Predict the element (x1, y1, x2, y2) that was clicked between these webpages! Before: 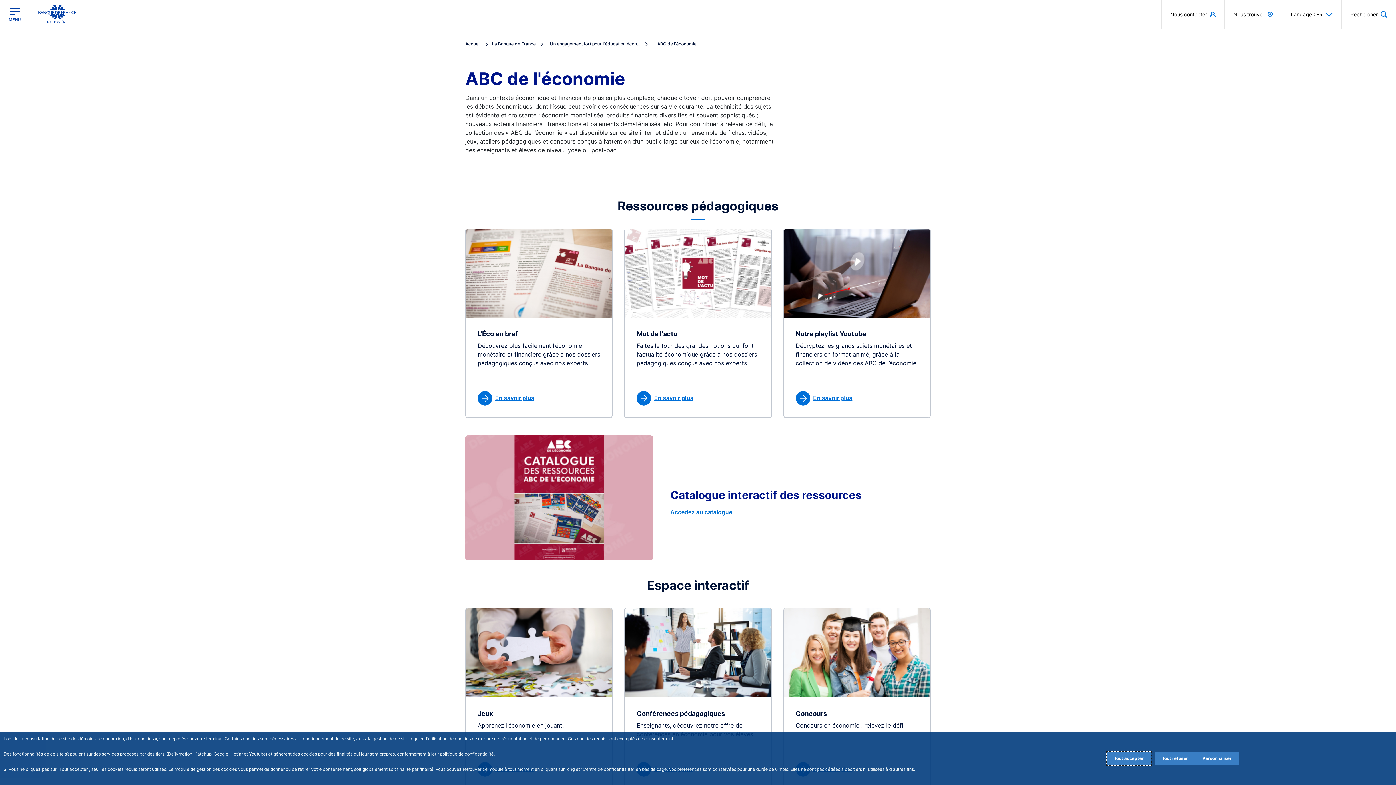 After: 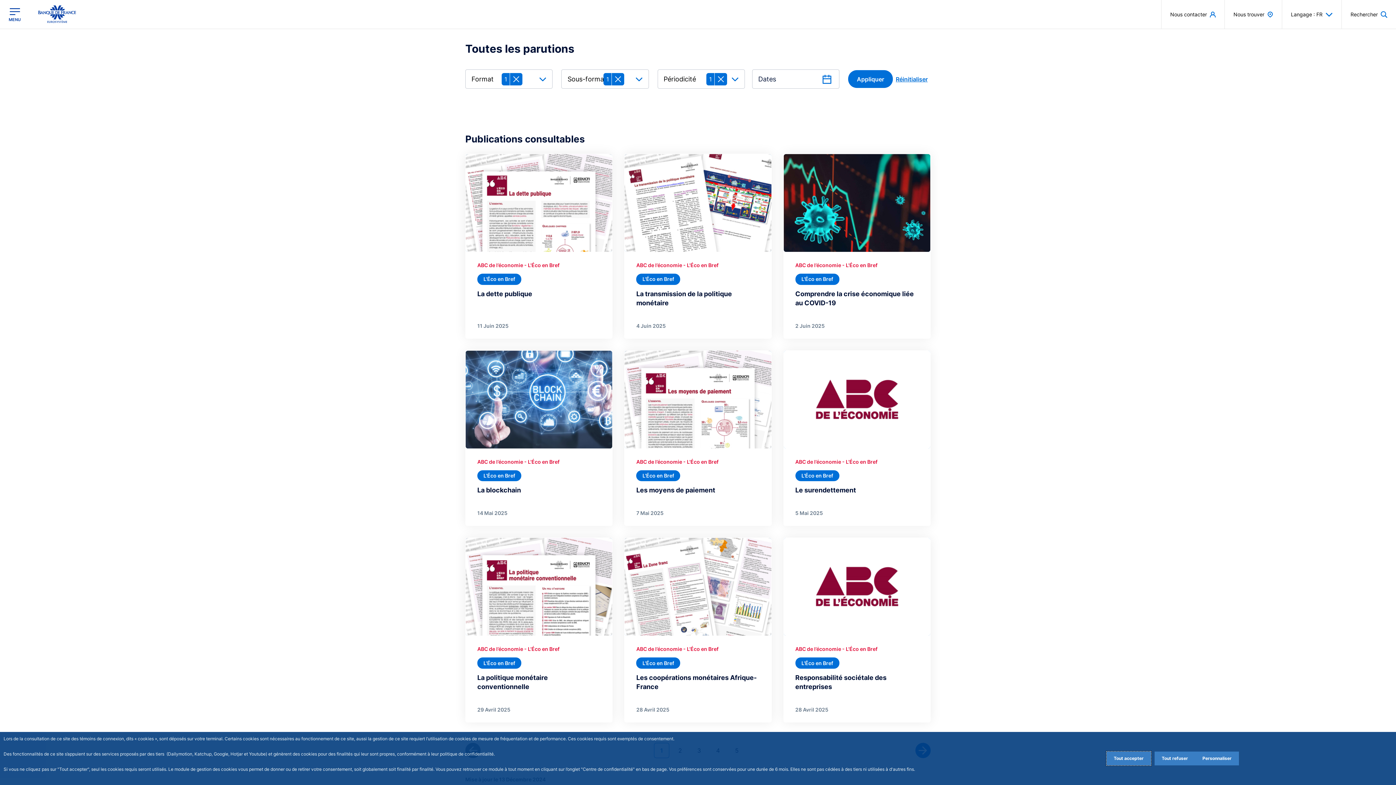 Action: label: En savoir plus bbox: (477, 391, 600, 405)